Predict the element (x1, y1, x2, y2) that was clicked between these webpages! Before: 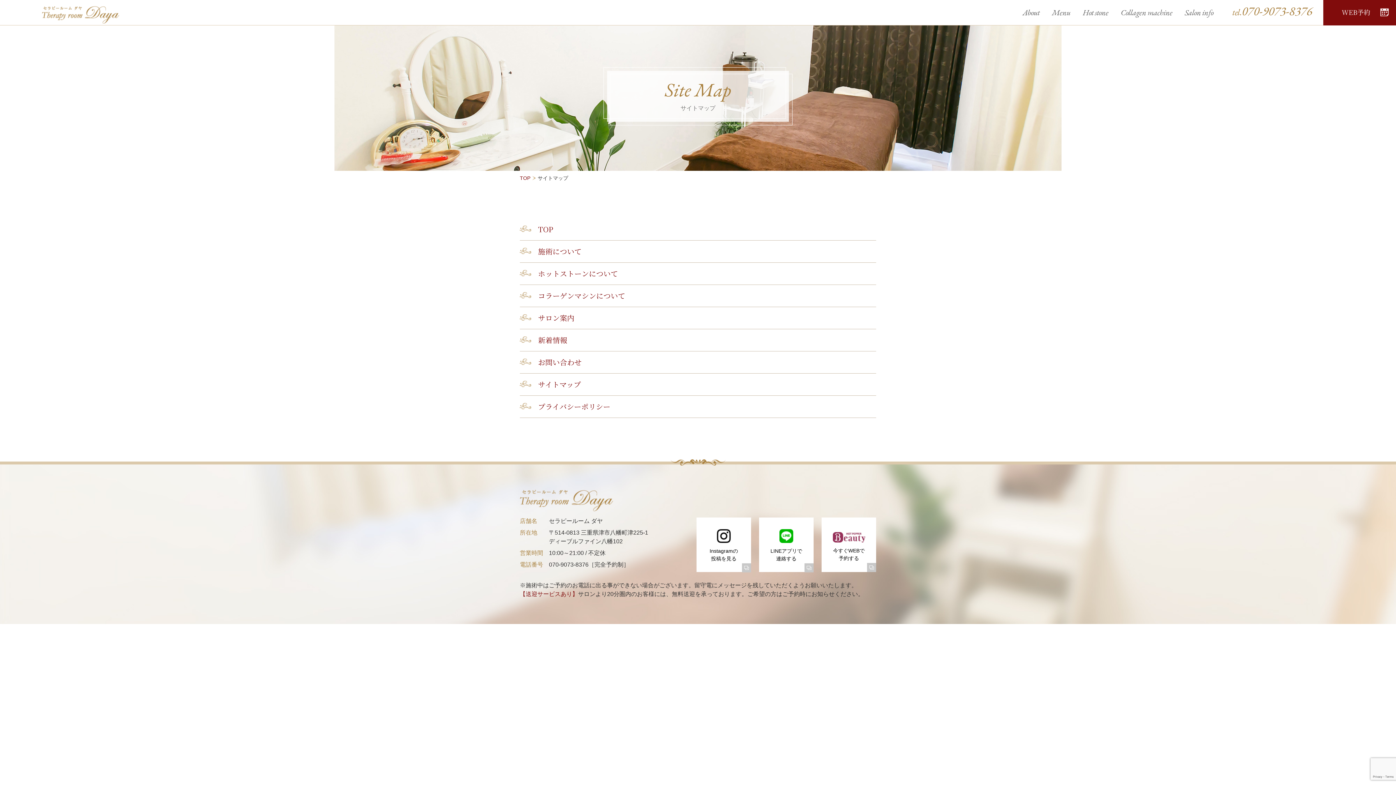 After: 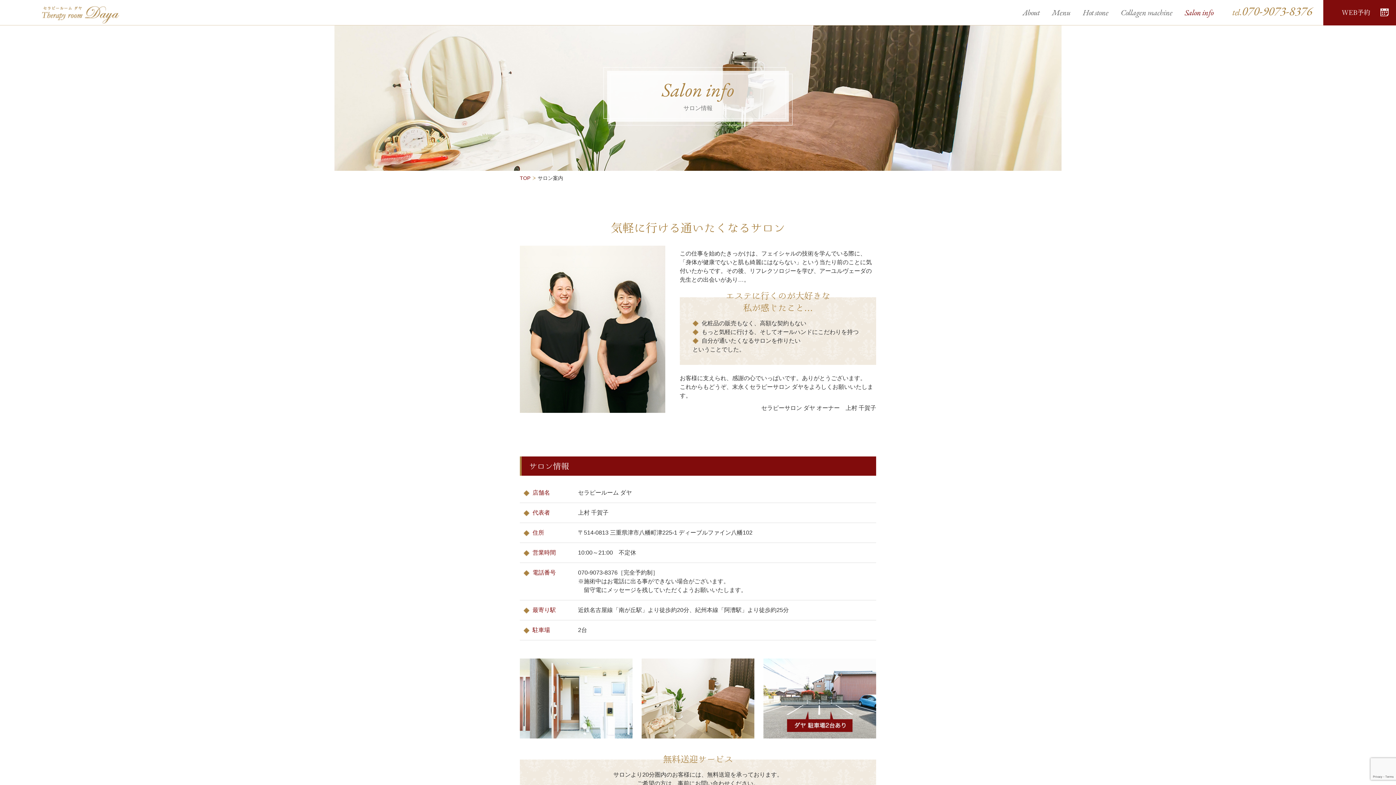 Action: bbox: (520, 307, 876, 329) label: サロン案内